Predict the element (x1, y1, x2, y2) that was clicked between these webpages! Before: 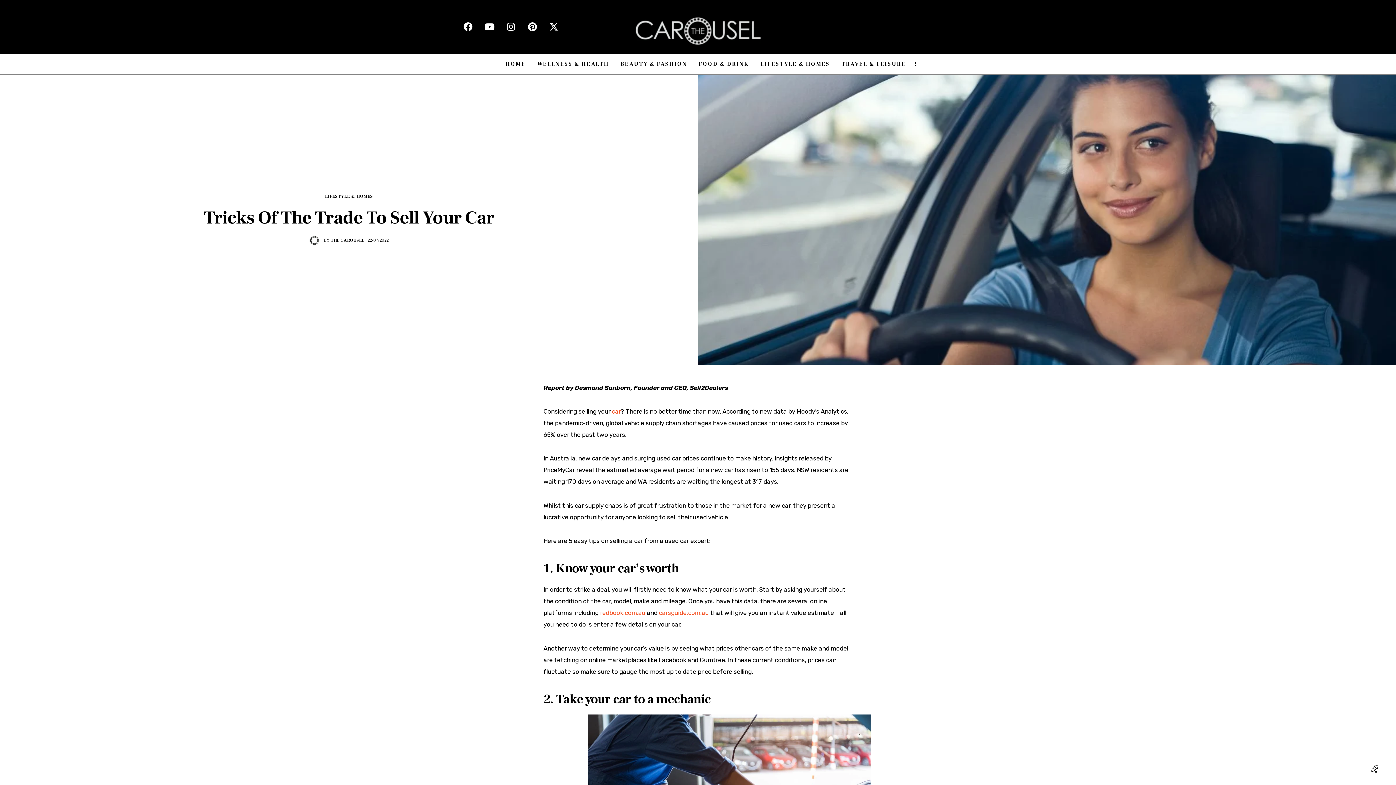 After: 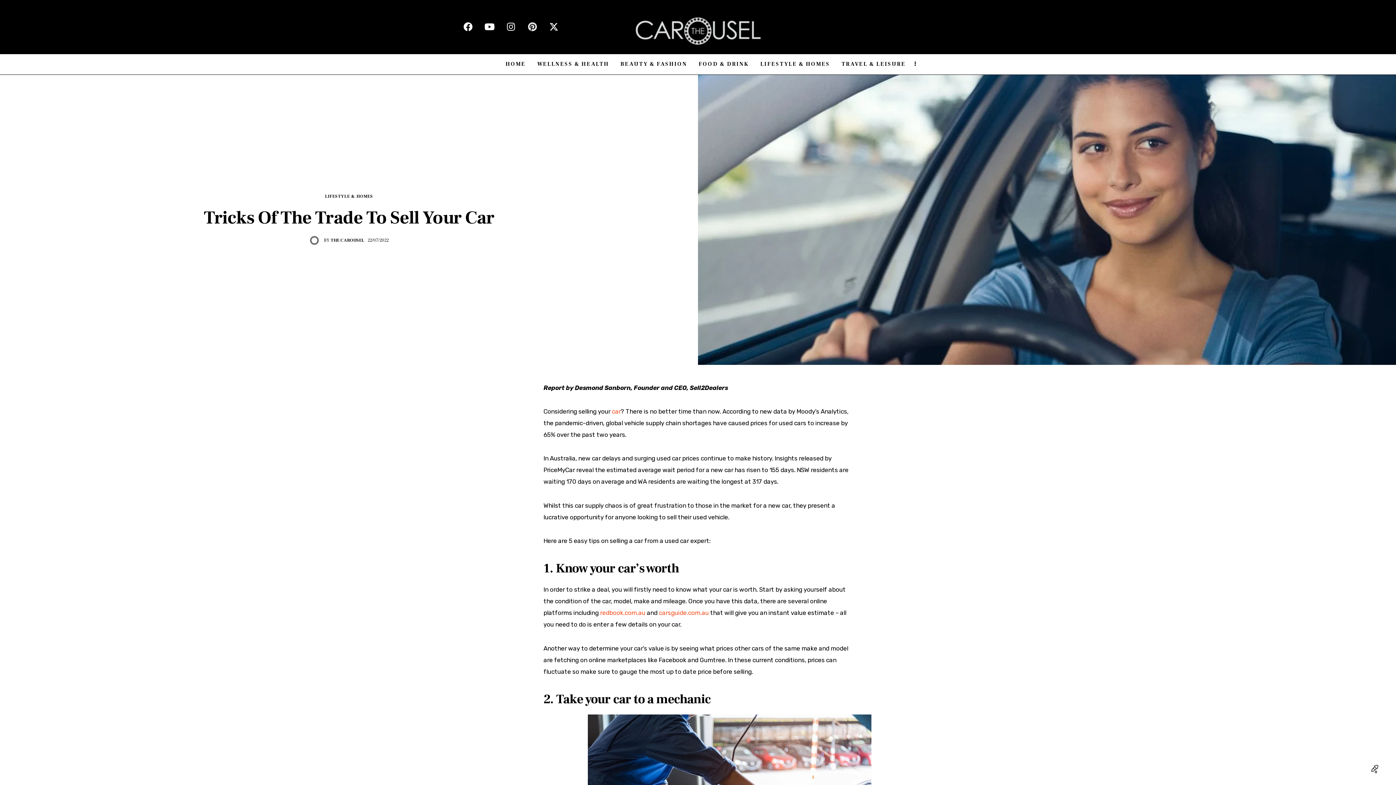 Action: label: Pinterest bbox: (528, 22, 546, 40)